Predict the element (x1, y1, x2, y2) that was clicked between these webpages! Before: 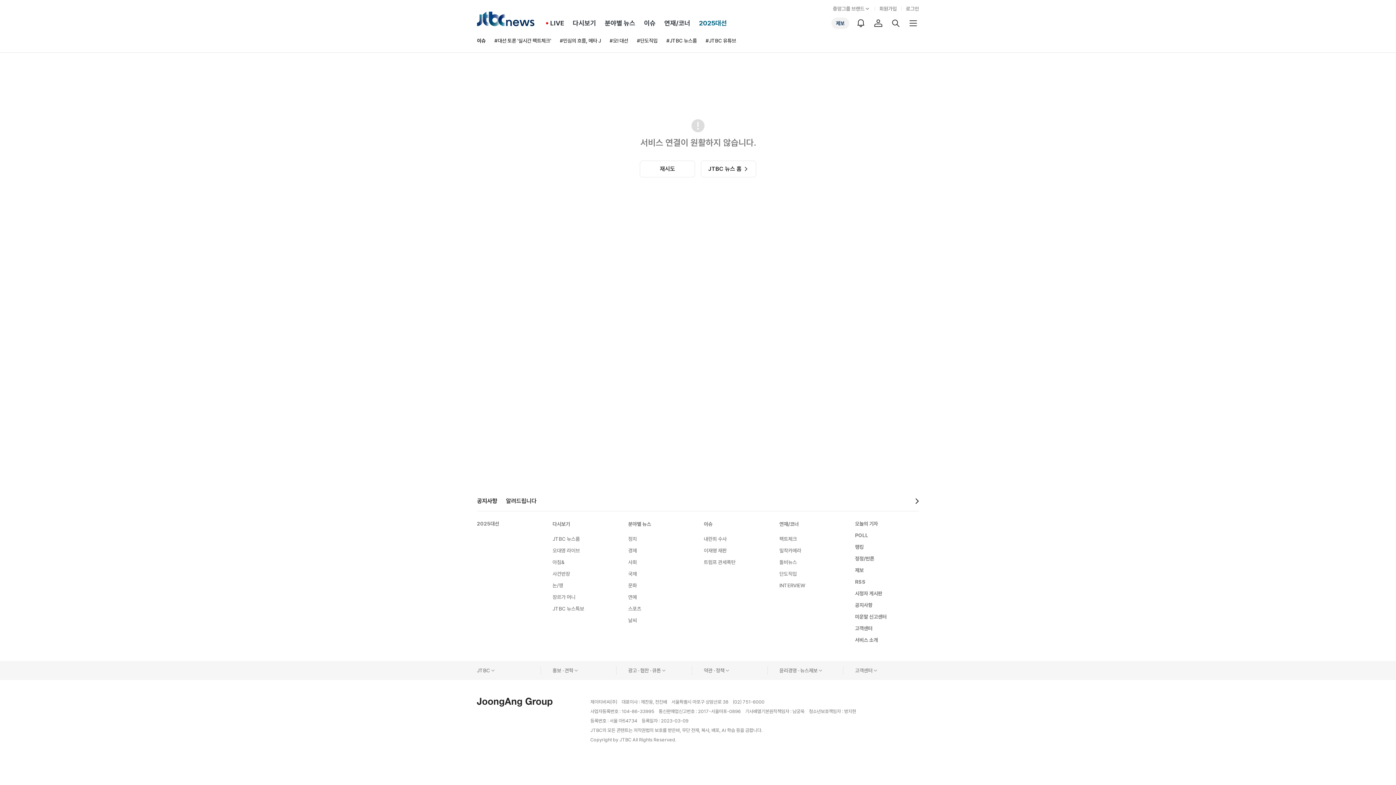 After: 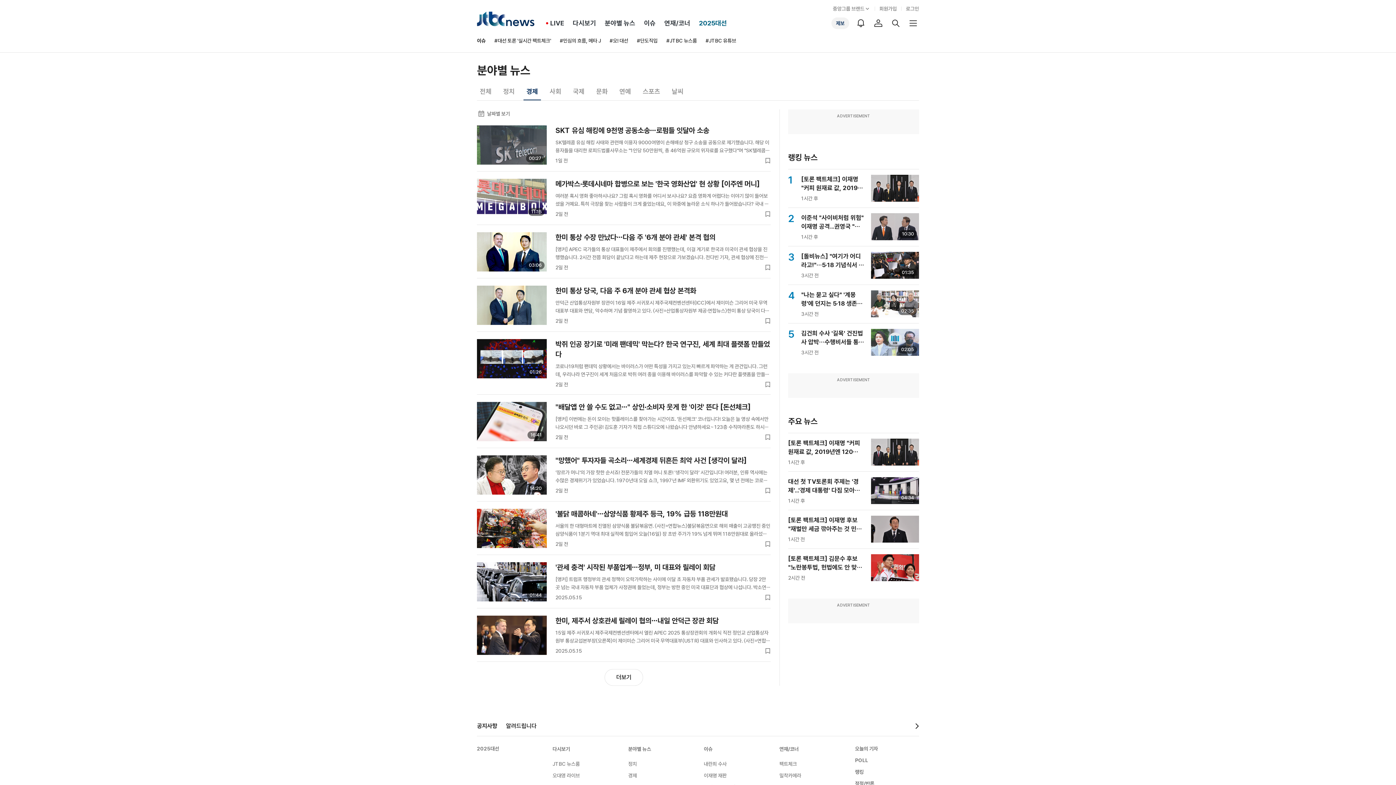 Action: bbox: (628, 547, 637, 554) label: 경제